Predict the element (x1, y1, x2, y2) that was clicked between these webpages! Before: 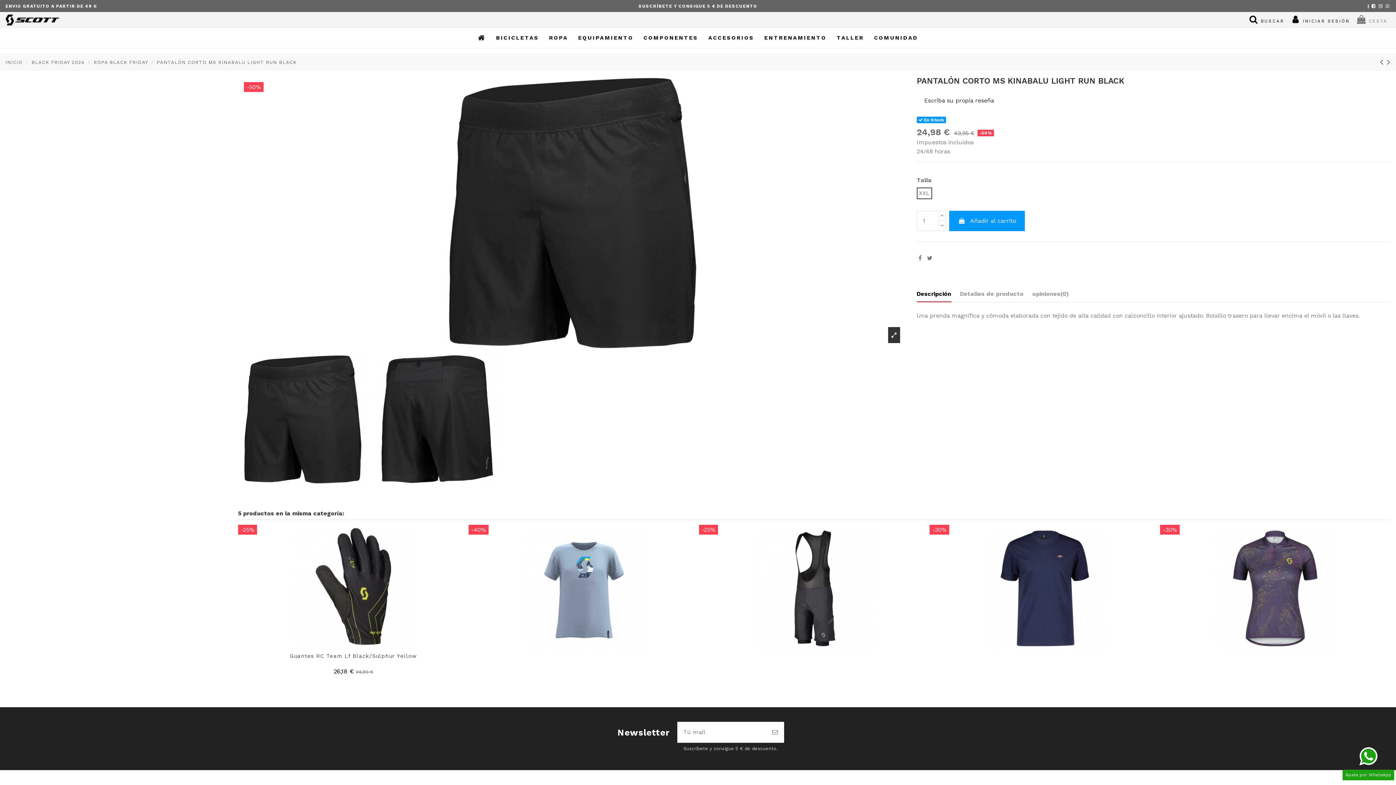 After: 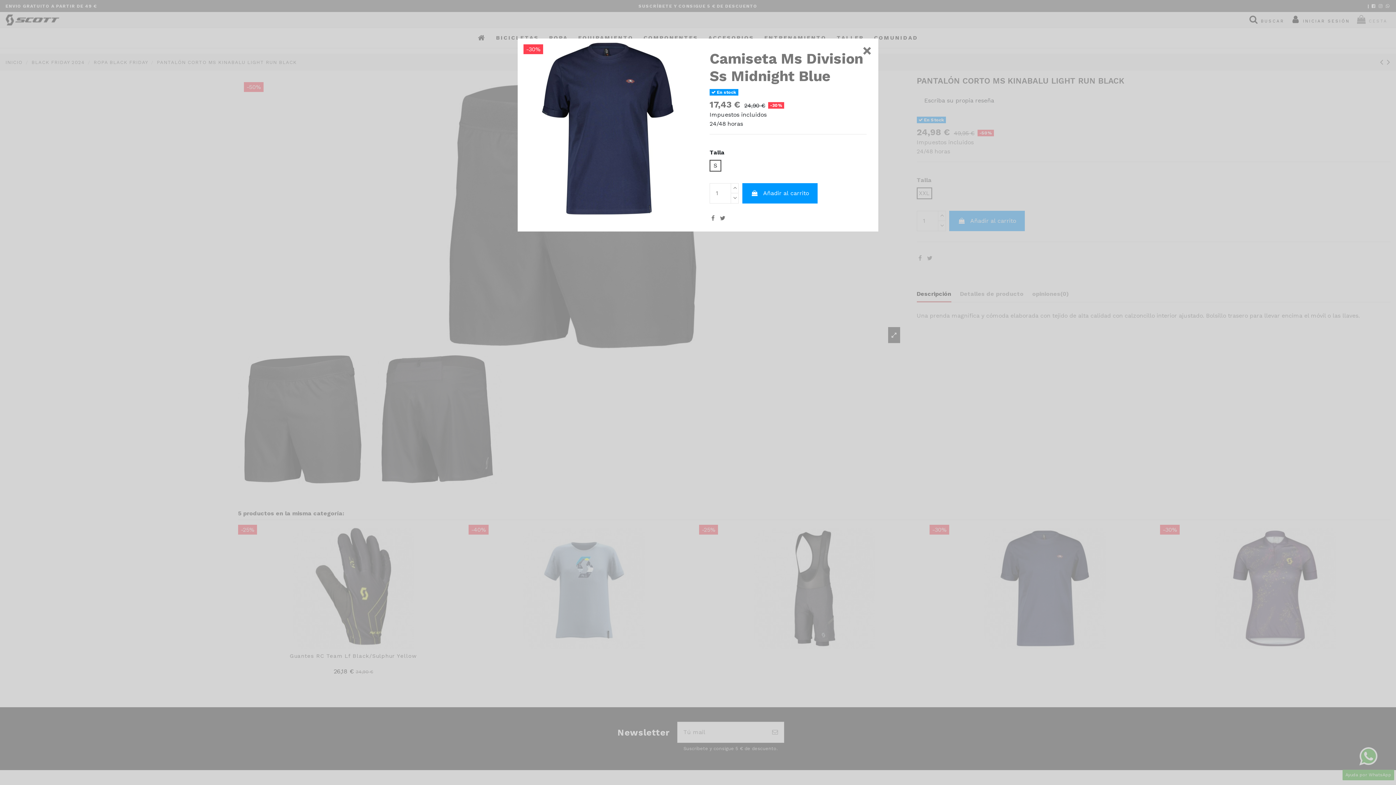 Action: bbox: (1148, 530, 1160, 542)